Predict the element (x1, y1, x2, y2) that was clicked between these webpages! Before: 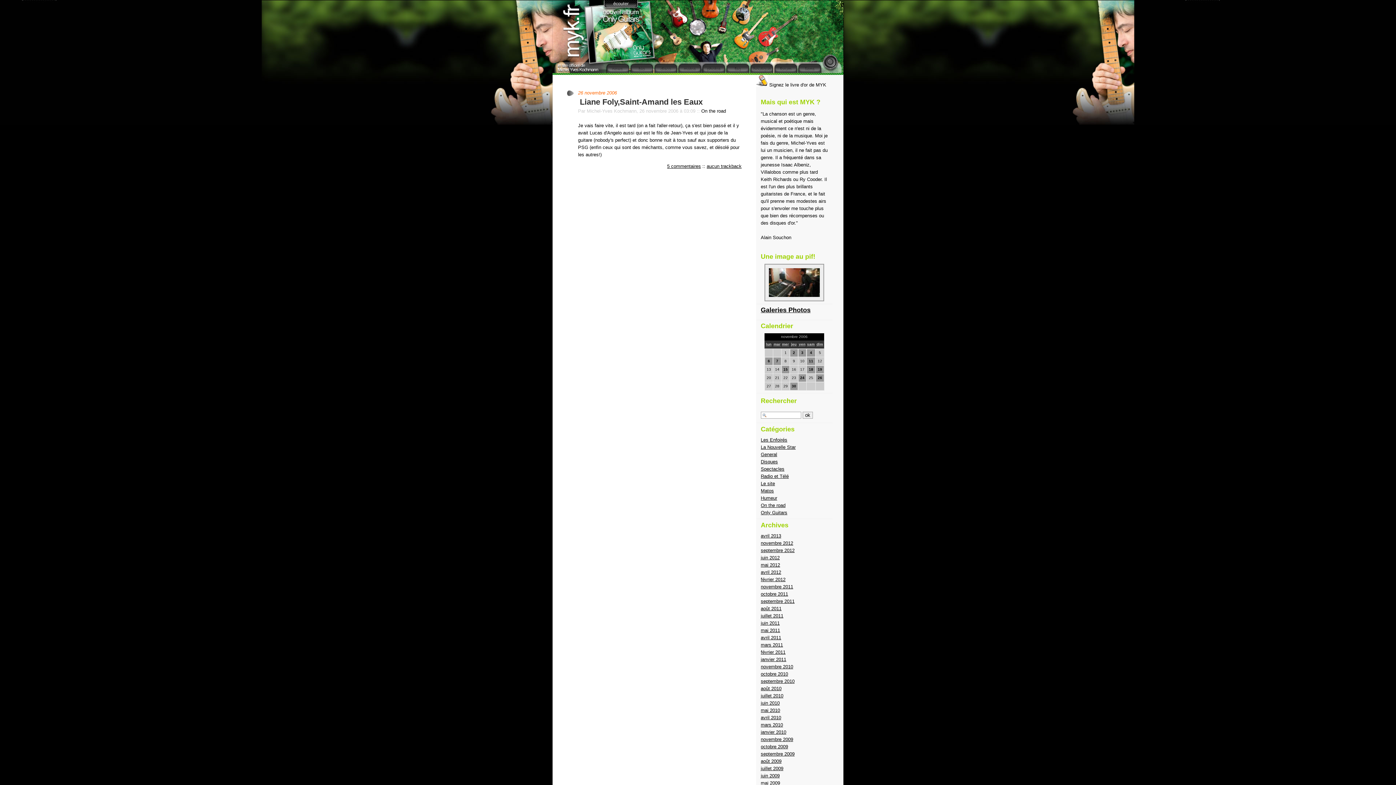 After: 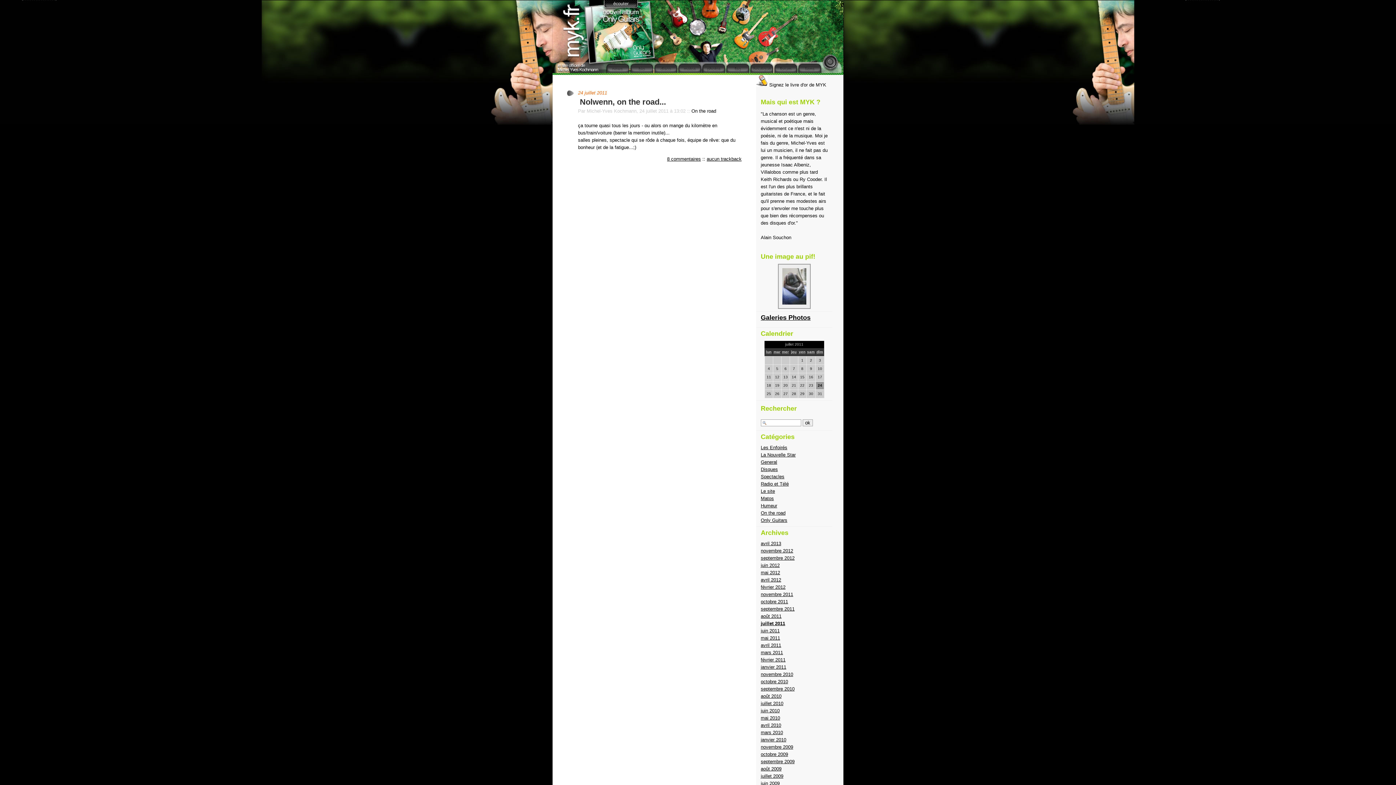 Action: bbox: (761, 613, 783, 618) label: juillet 2011